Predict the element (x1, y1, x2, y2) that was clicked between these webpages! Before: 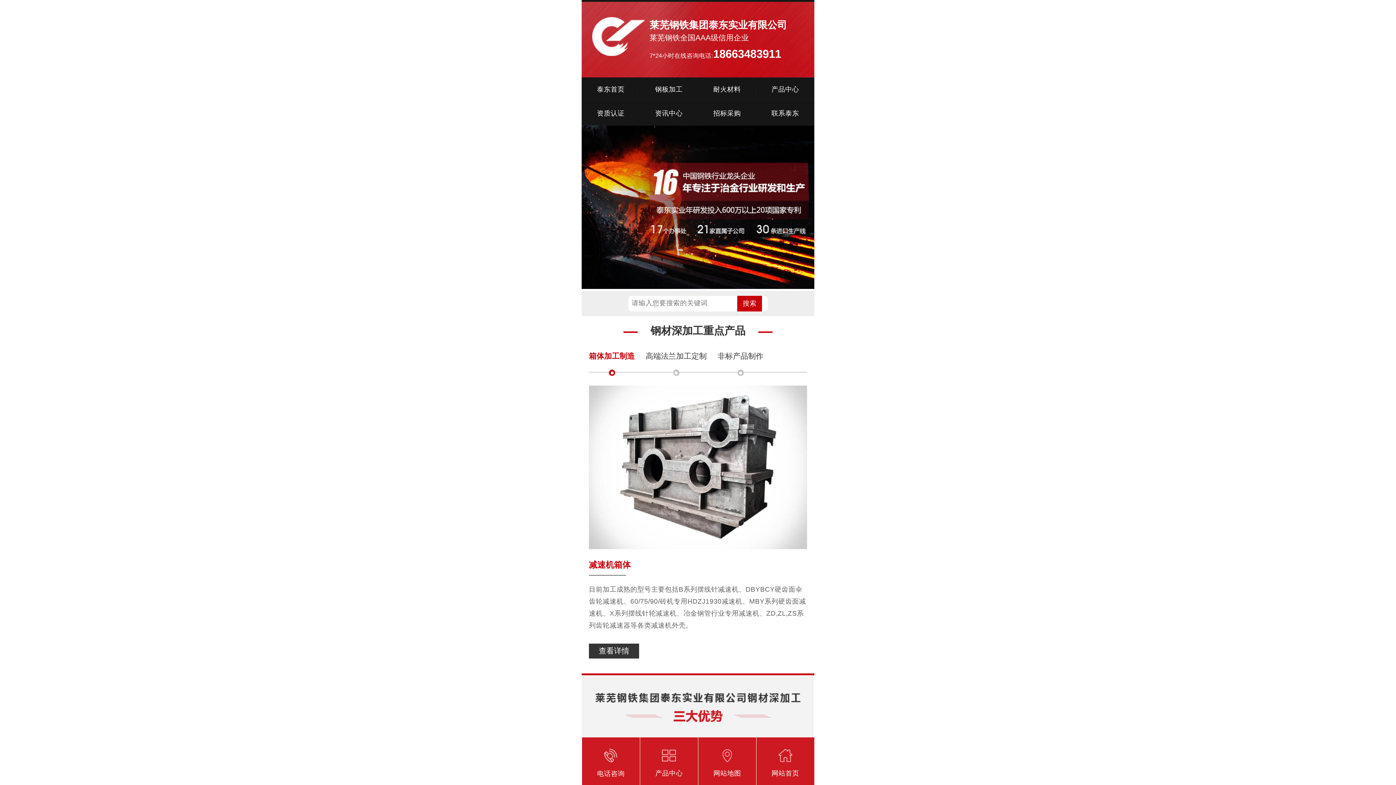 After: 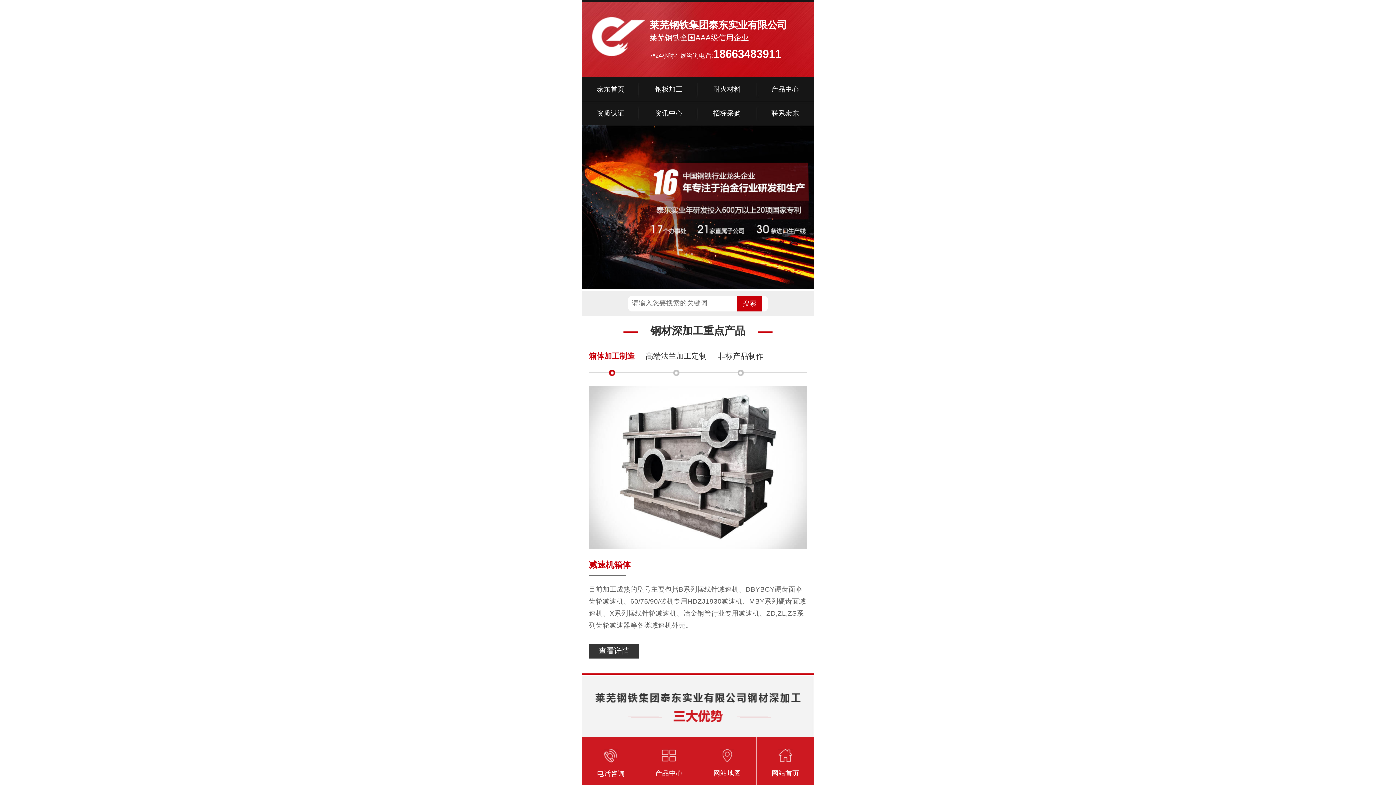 Action: label: 资讯中心 bbox: (655, 109, 682, 117)